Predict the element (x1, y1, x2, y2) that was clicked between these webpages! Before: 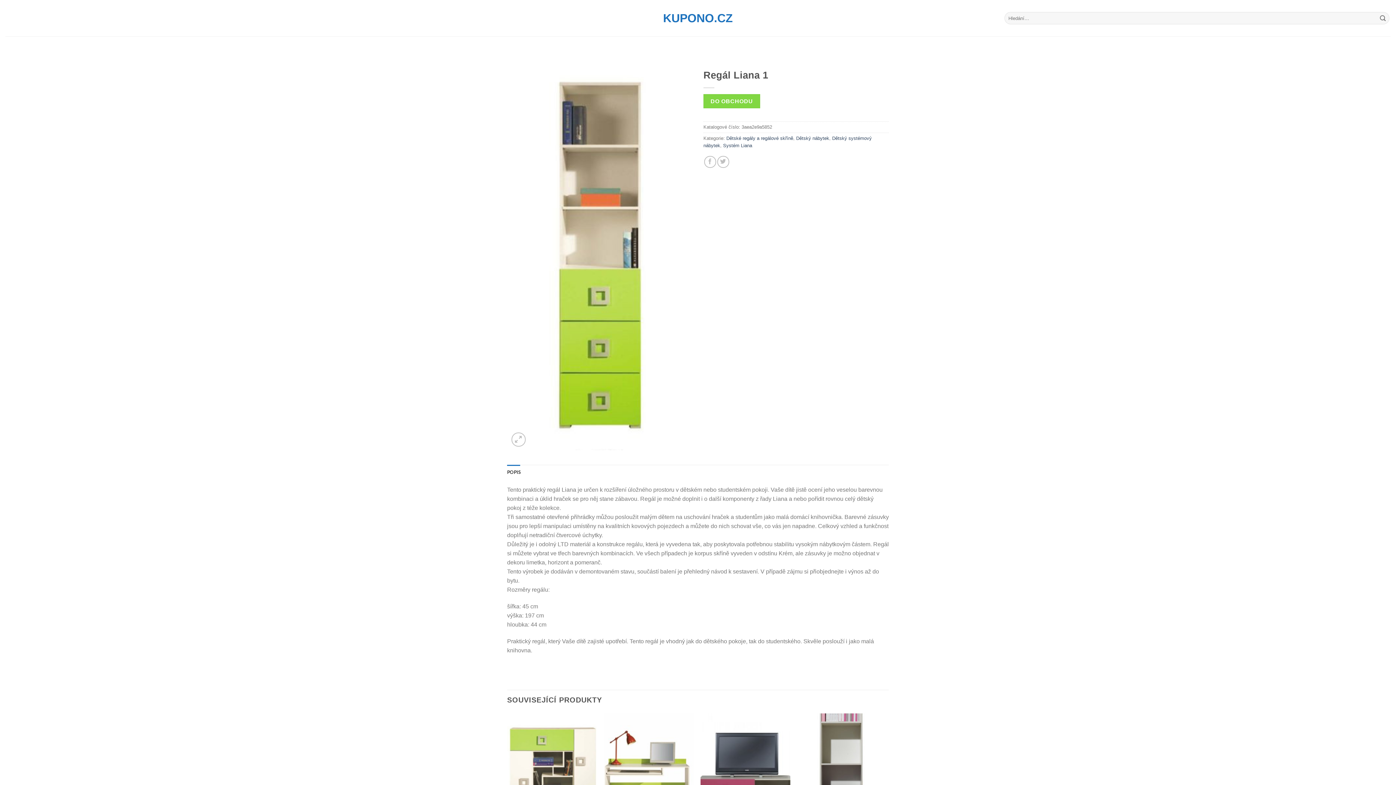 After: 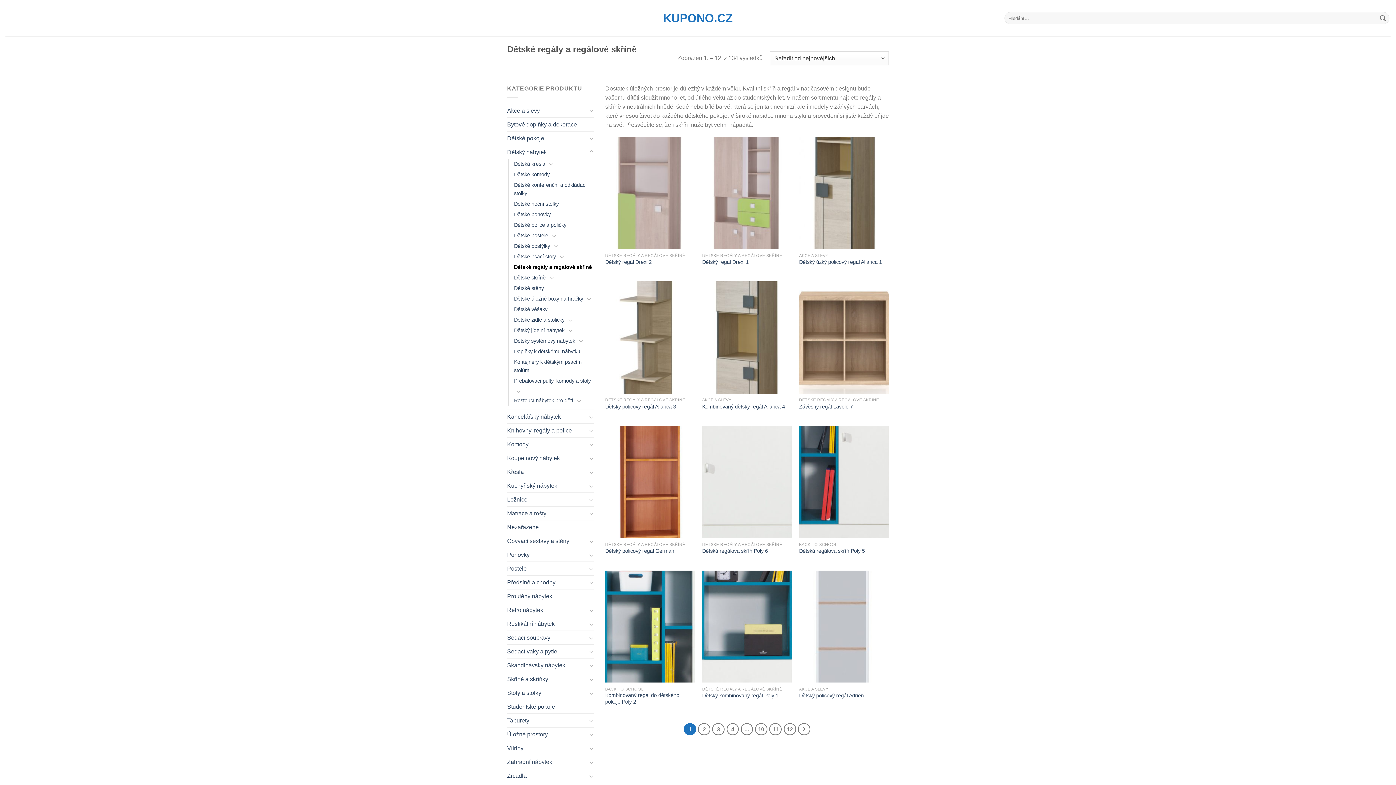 Action: label: Dětské regály a regálové skříně bbox: (726, 135, 793, 141)